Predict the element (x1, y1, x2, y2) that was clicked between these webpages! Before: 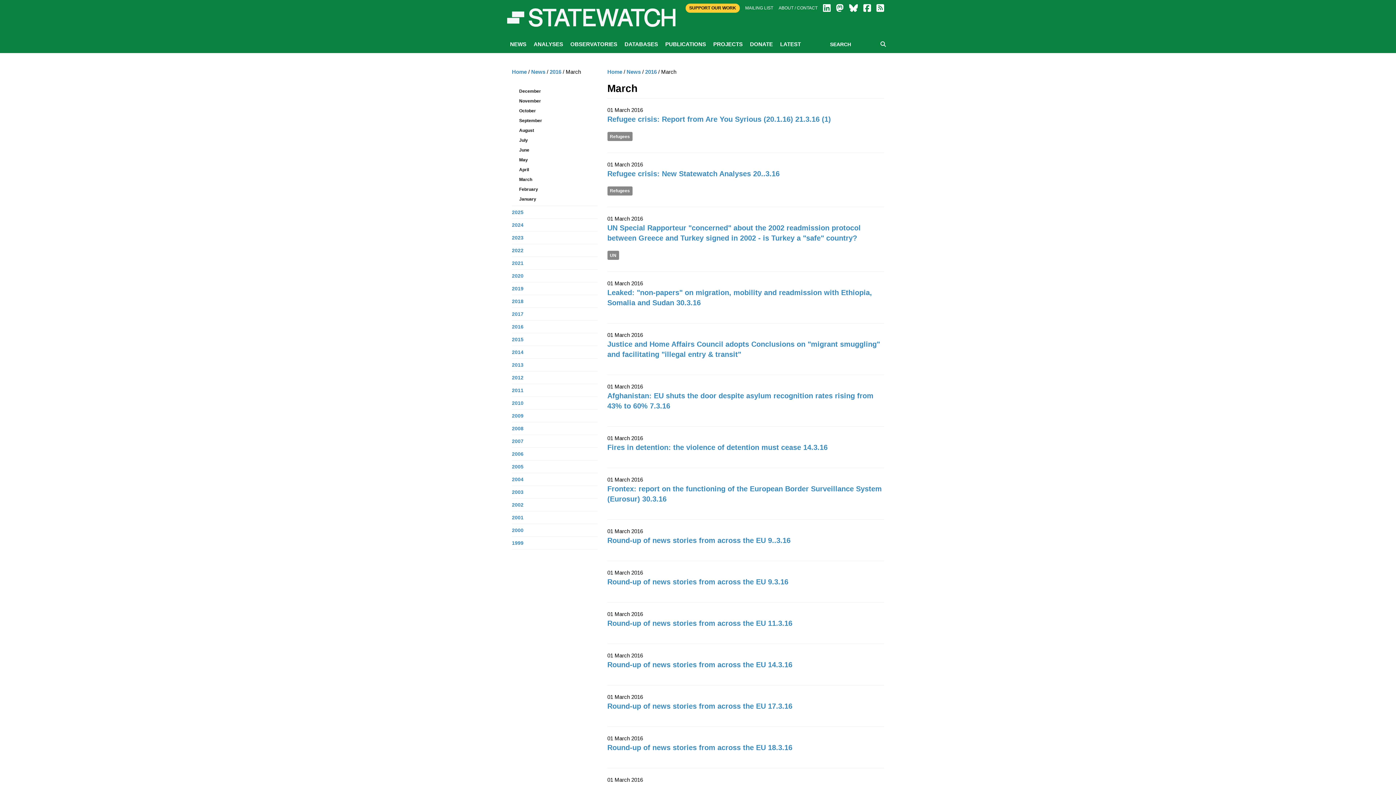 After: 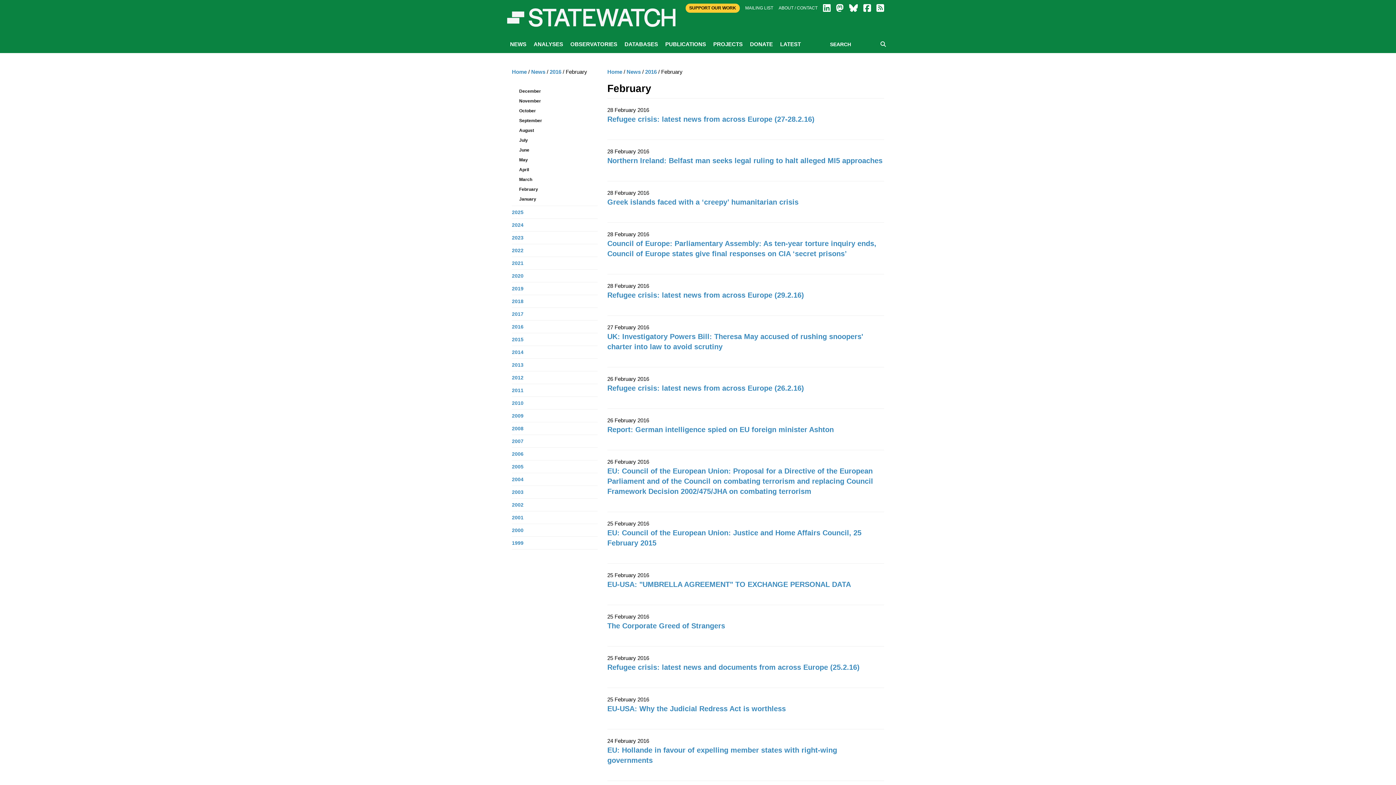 Action: bbox: (512, 184, 597, 194) label: February